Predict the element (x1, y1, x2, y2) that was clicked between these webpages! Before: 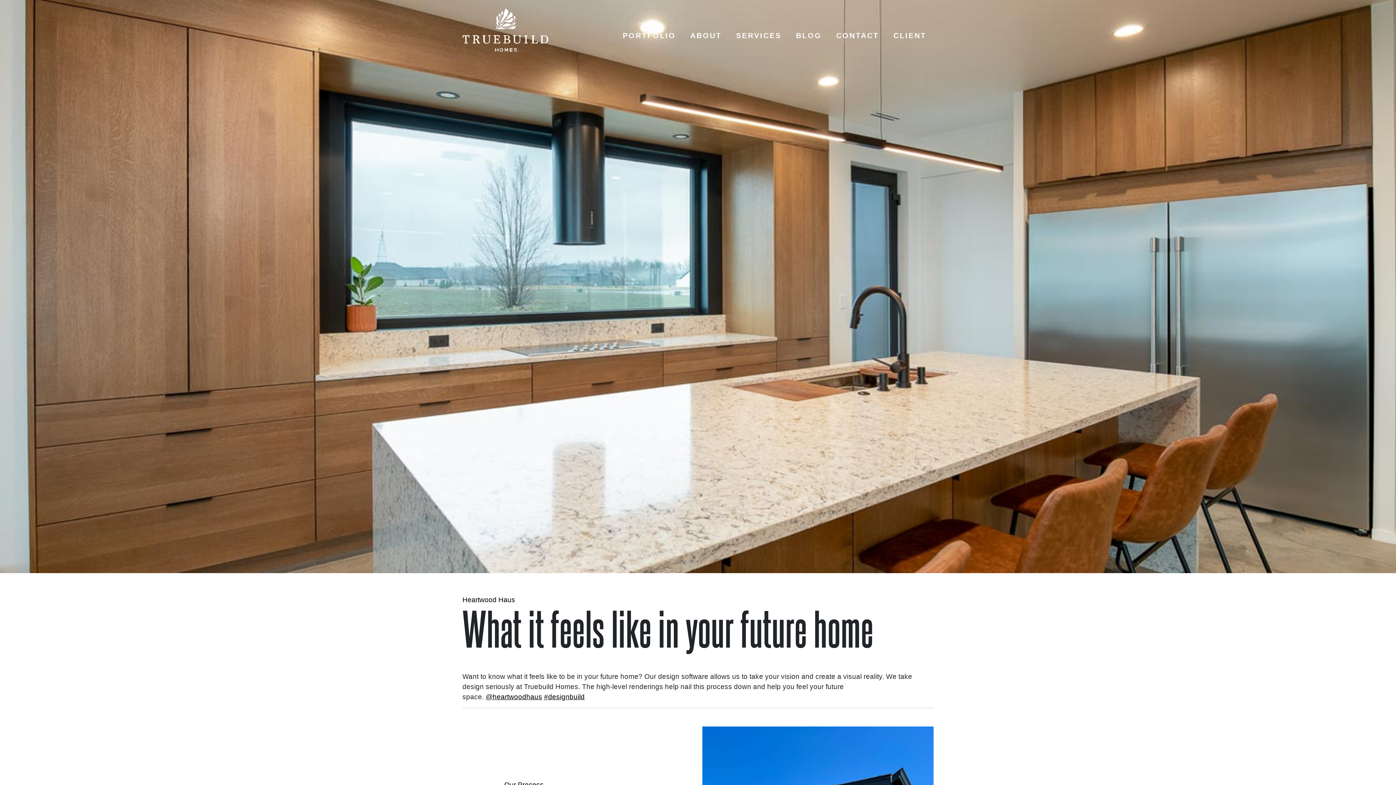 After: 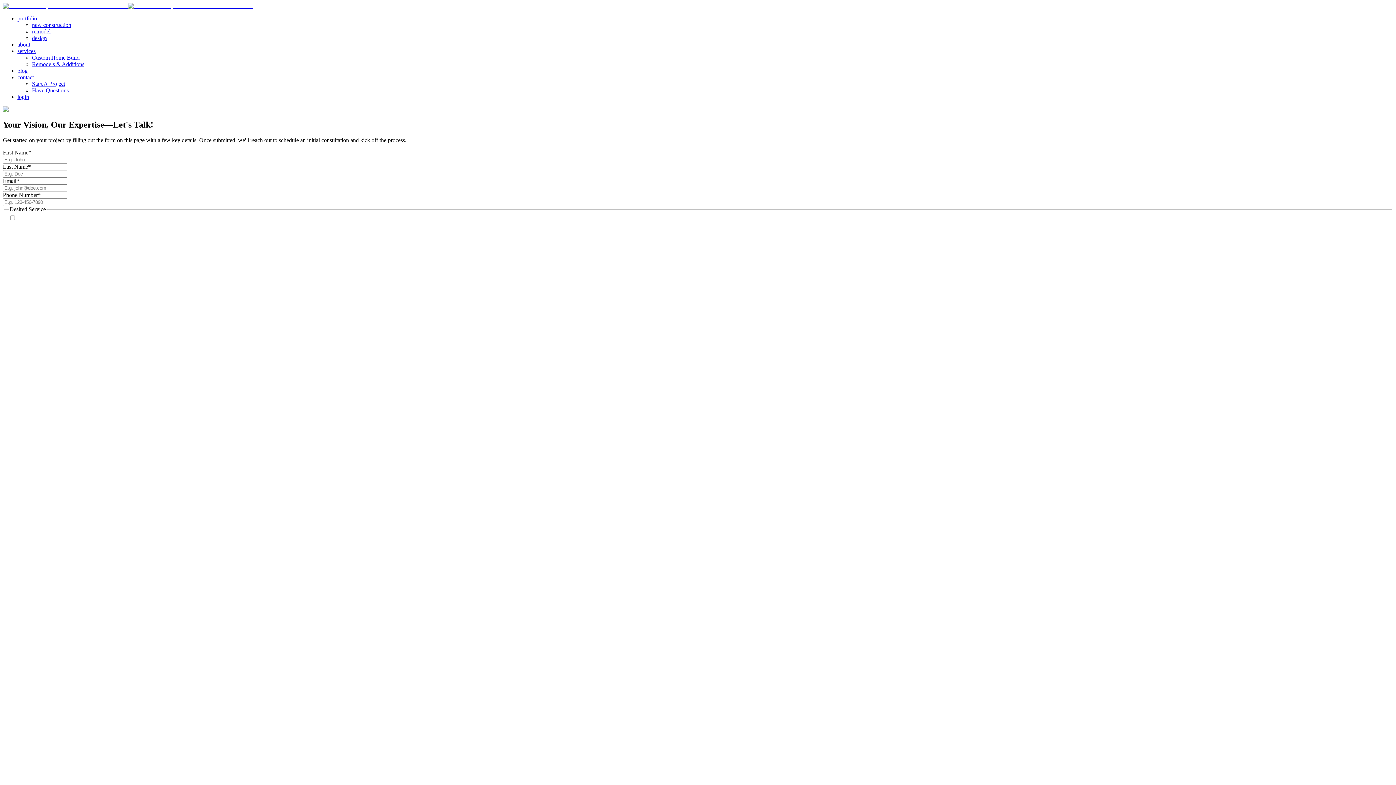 Action: bbox: (829, 26, 886, 45) label: CONTACT